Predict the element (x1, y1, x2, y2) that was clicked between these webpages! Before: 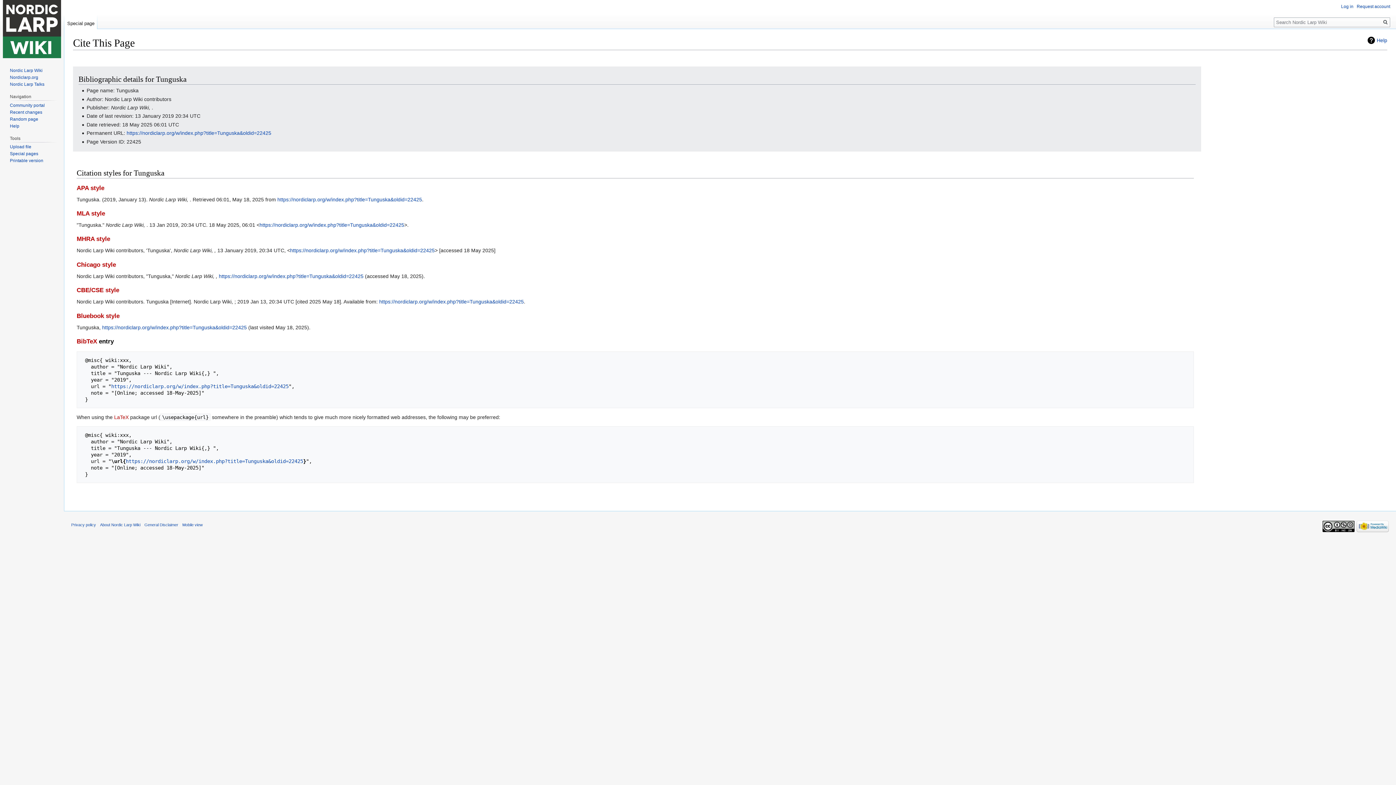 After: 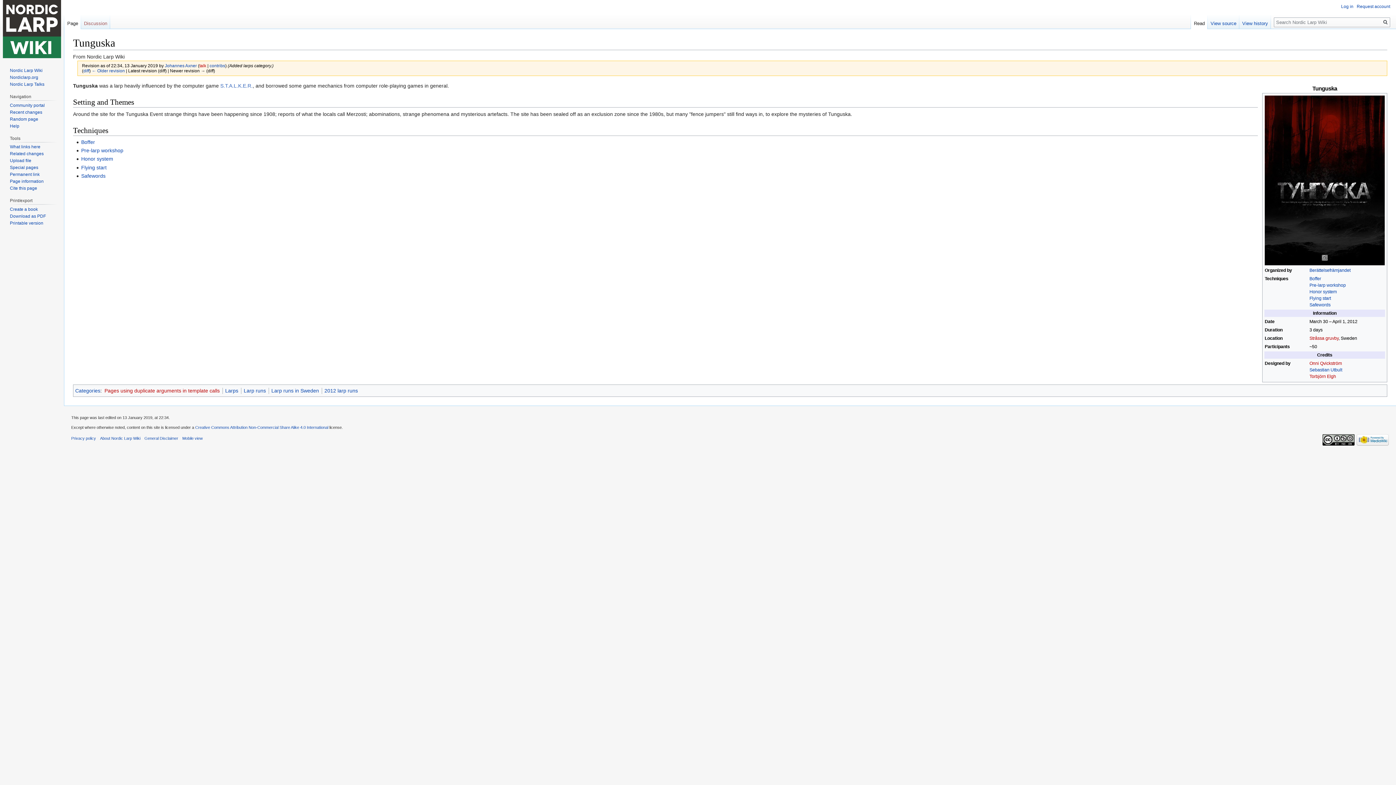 Action: label: https://nordiclarp.org/w/index.php?title=Tunguska&oldid=22425 bbox: (218, 273, 363, 279)